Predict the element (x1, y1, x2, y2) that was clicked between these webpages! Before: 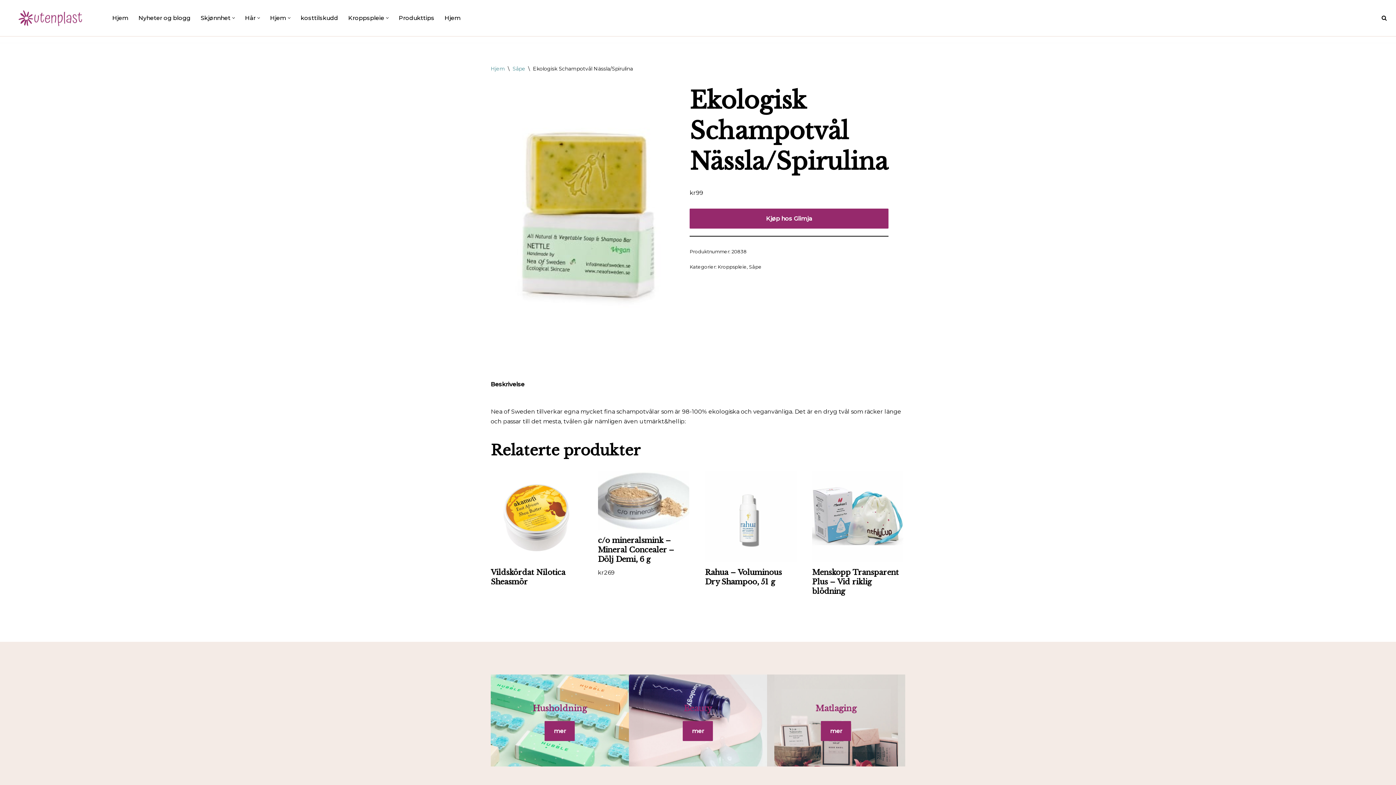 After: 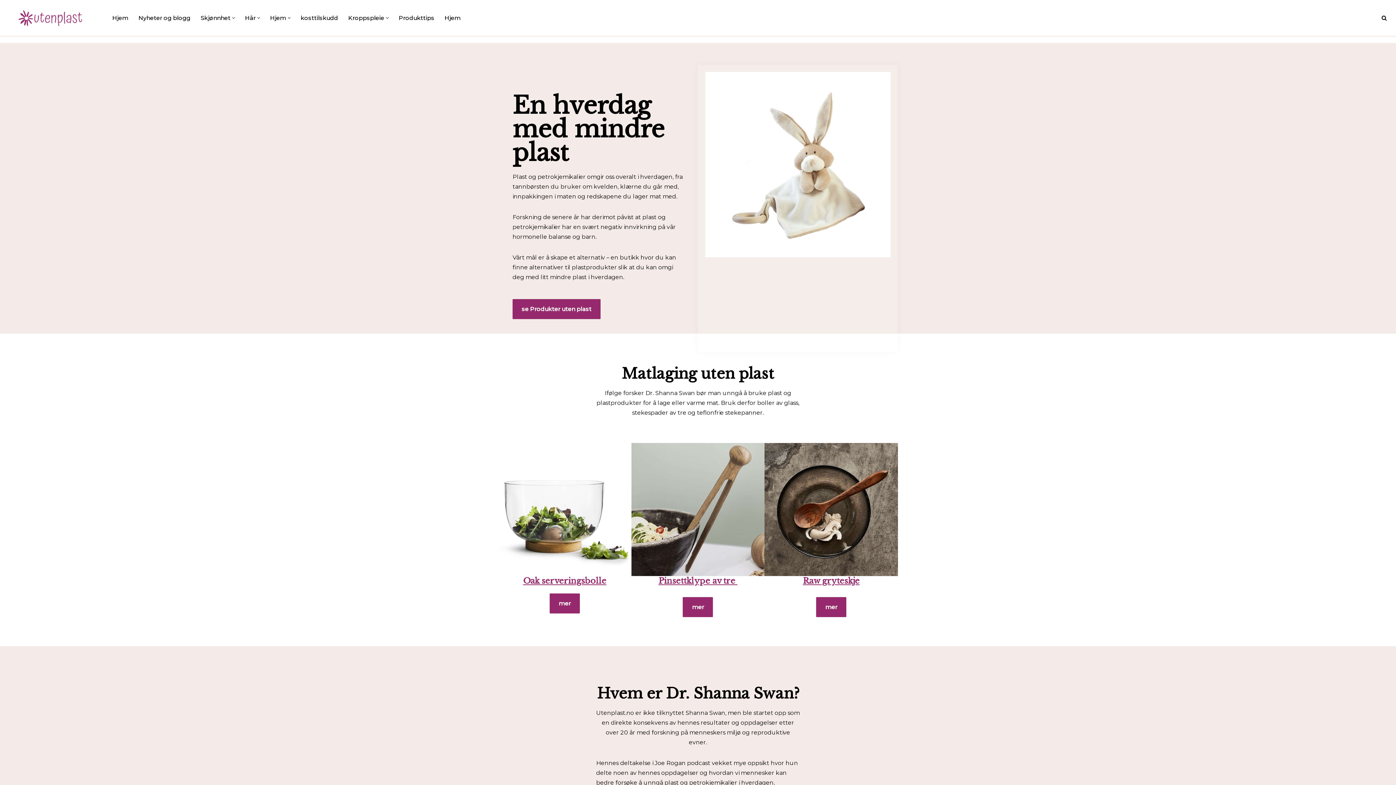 Action: label: Hjem bbox: (112, 13, 128, 22)